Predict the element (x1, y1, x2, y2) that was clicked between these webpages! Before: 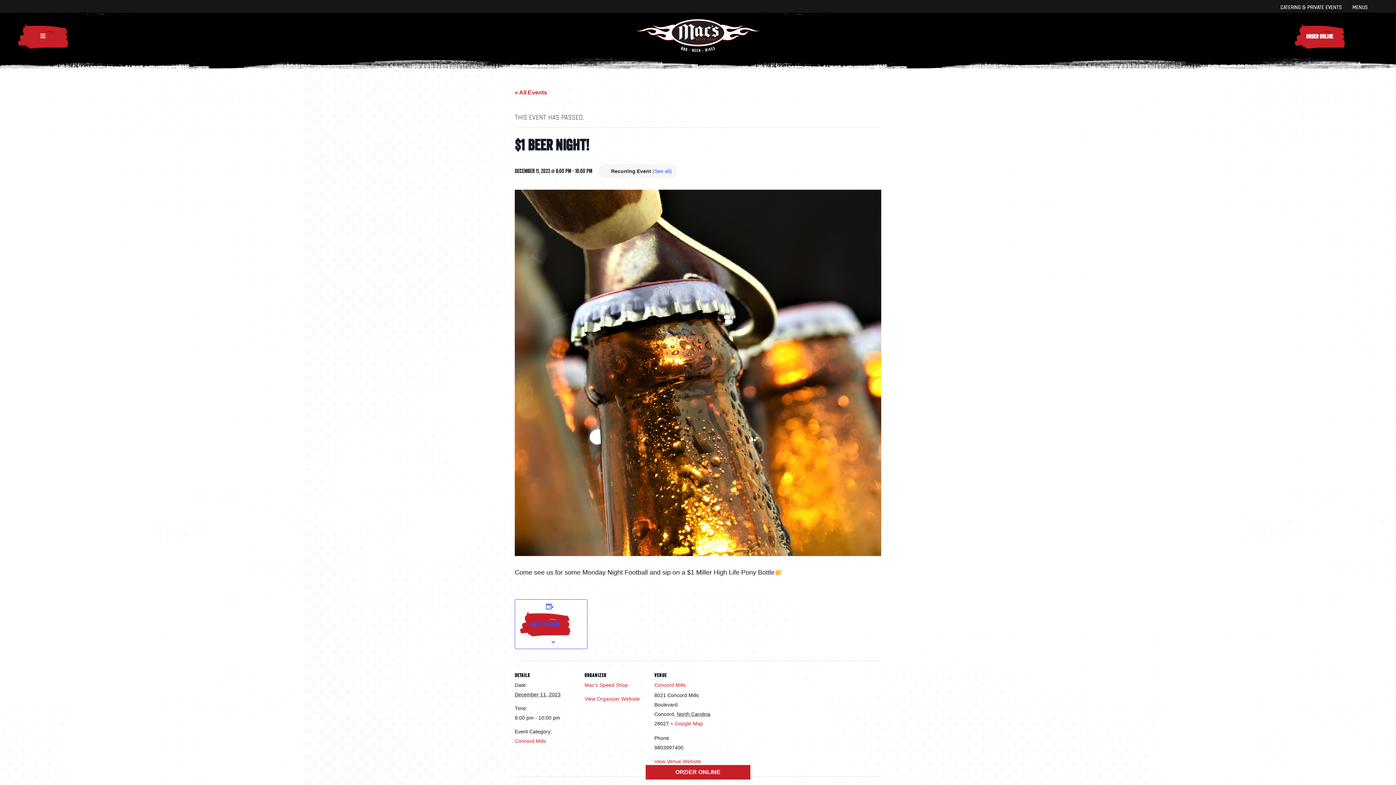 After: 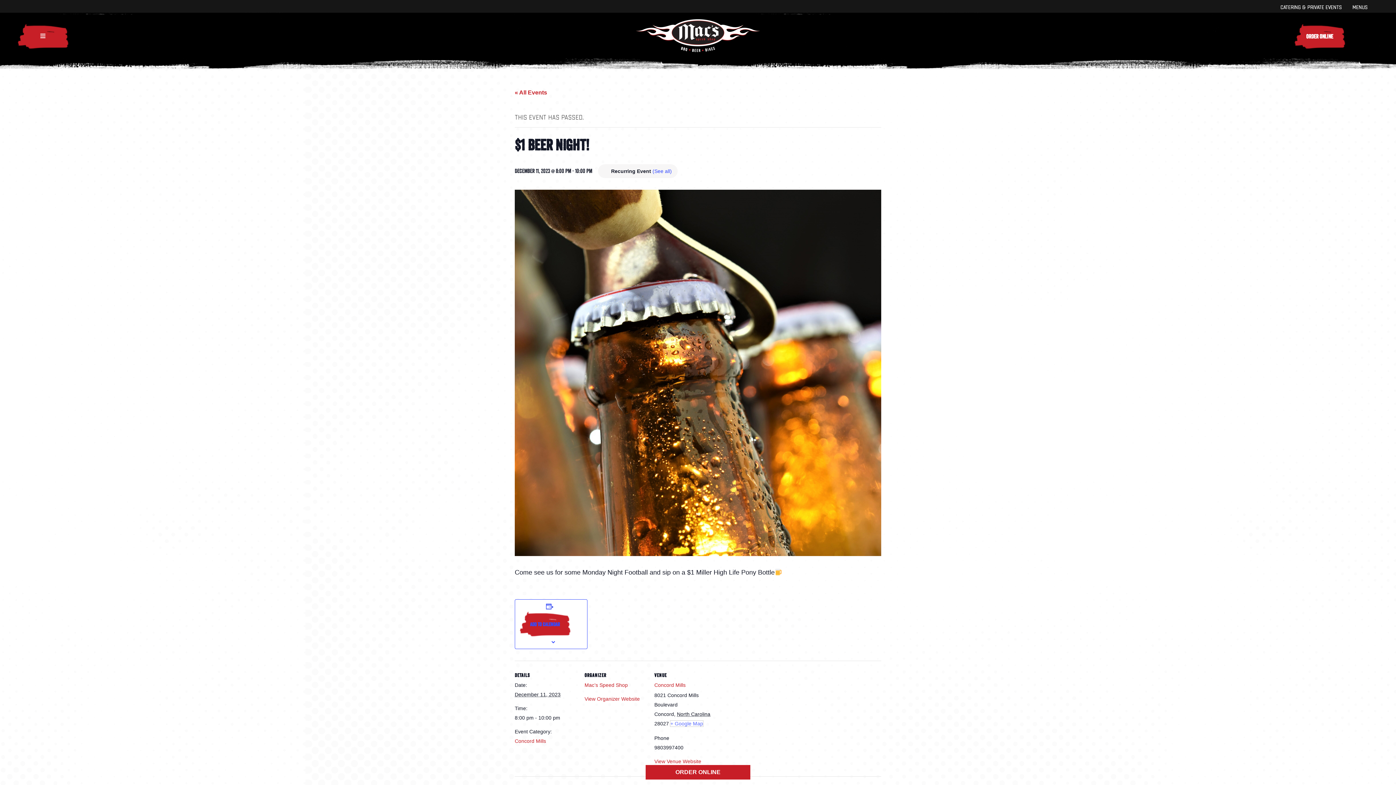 Action: bbox: (670, 721, 703, 726) label: + Google Map